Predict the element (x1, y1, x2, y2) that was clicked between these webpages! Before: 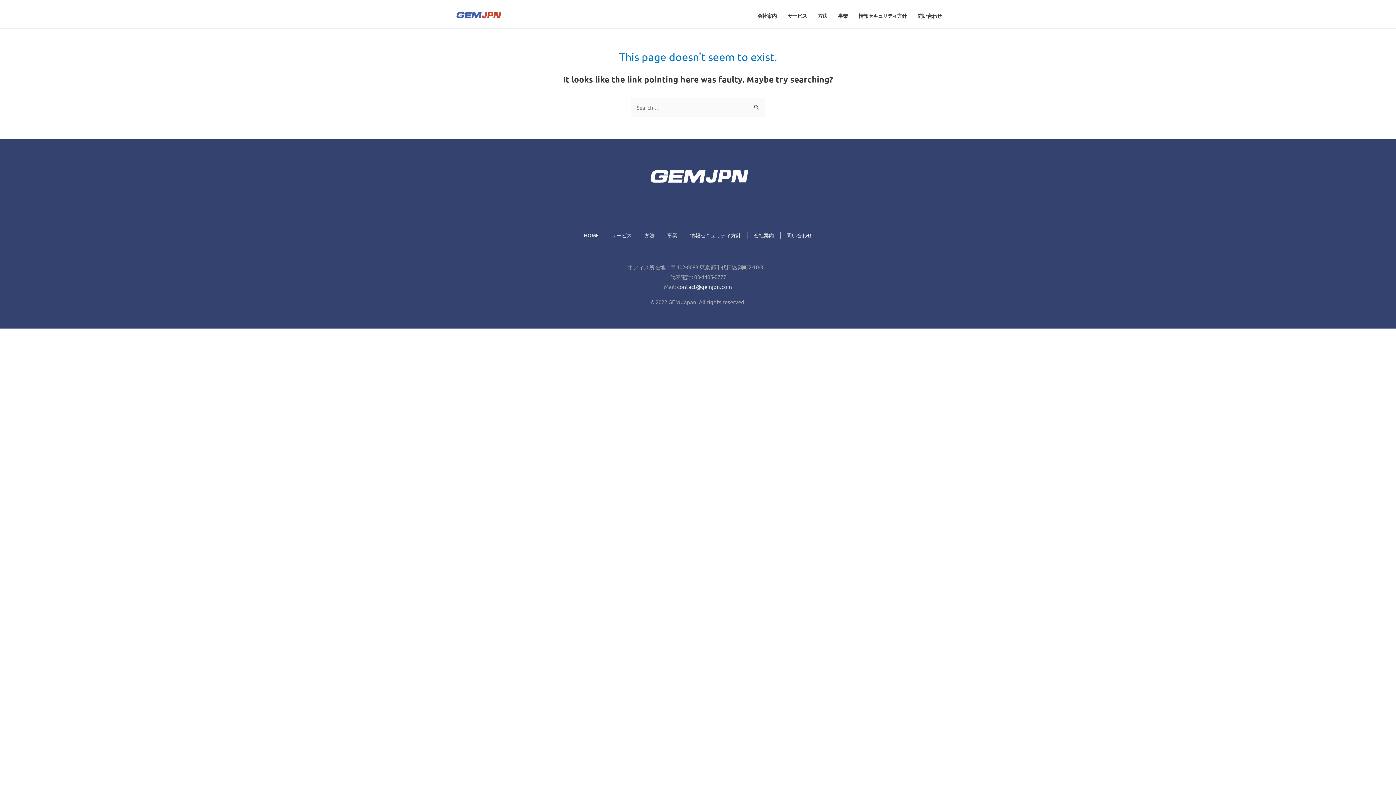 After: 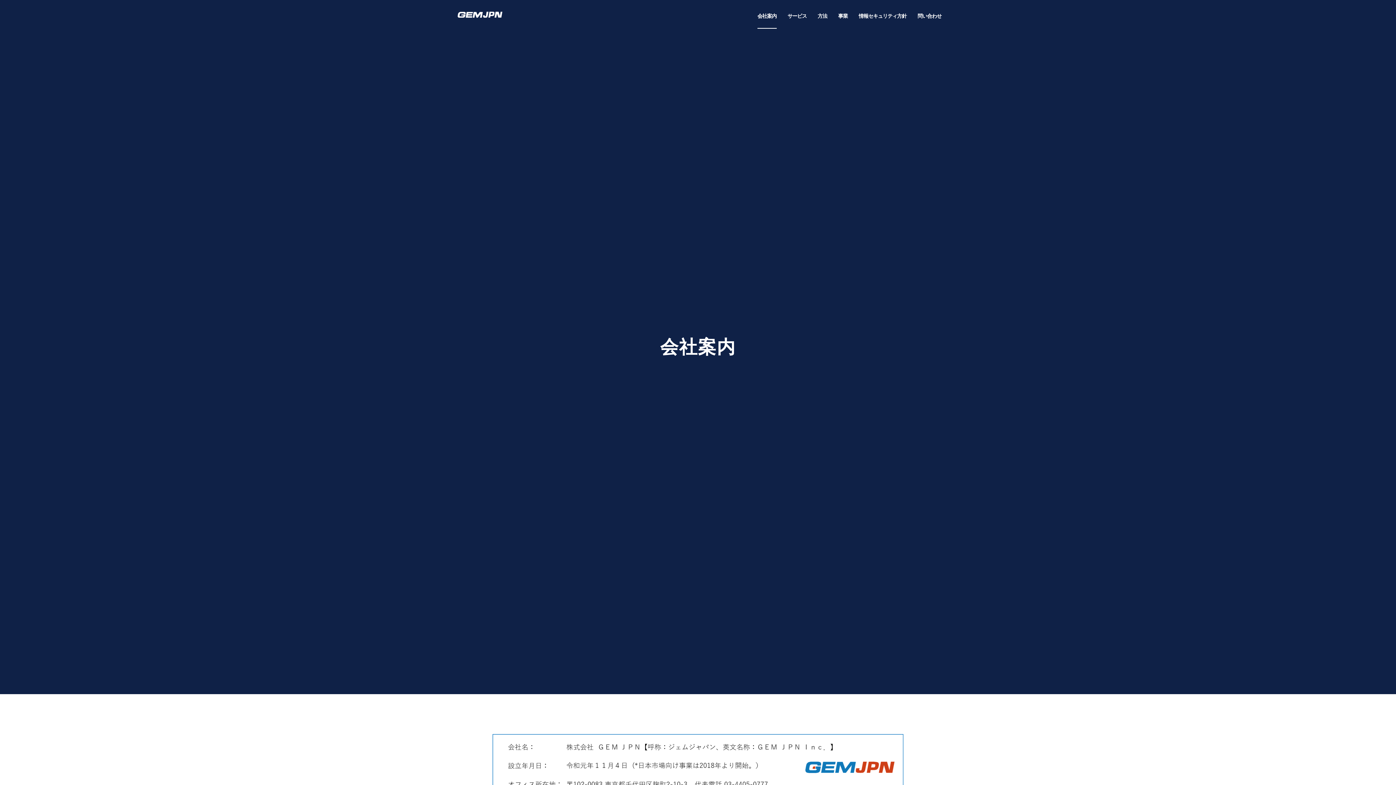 Action: bbox: (747, 232, 779, 239) label: 会社案内